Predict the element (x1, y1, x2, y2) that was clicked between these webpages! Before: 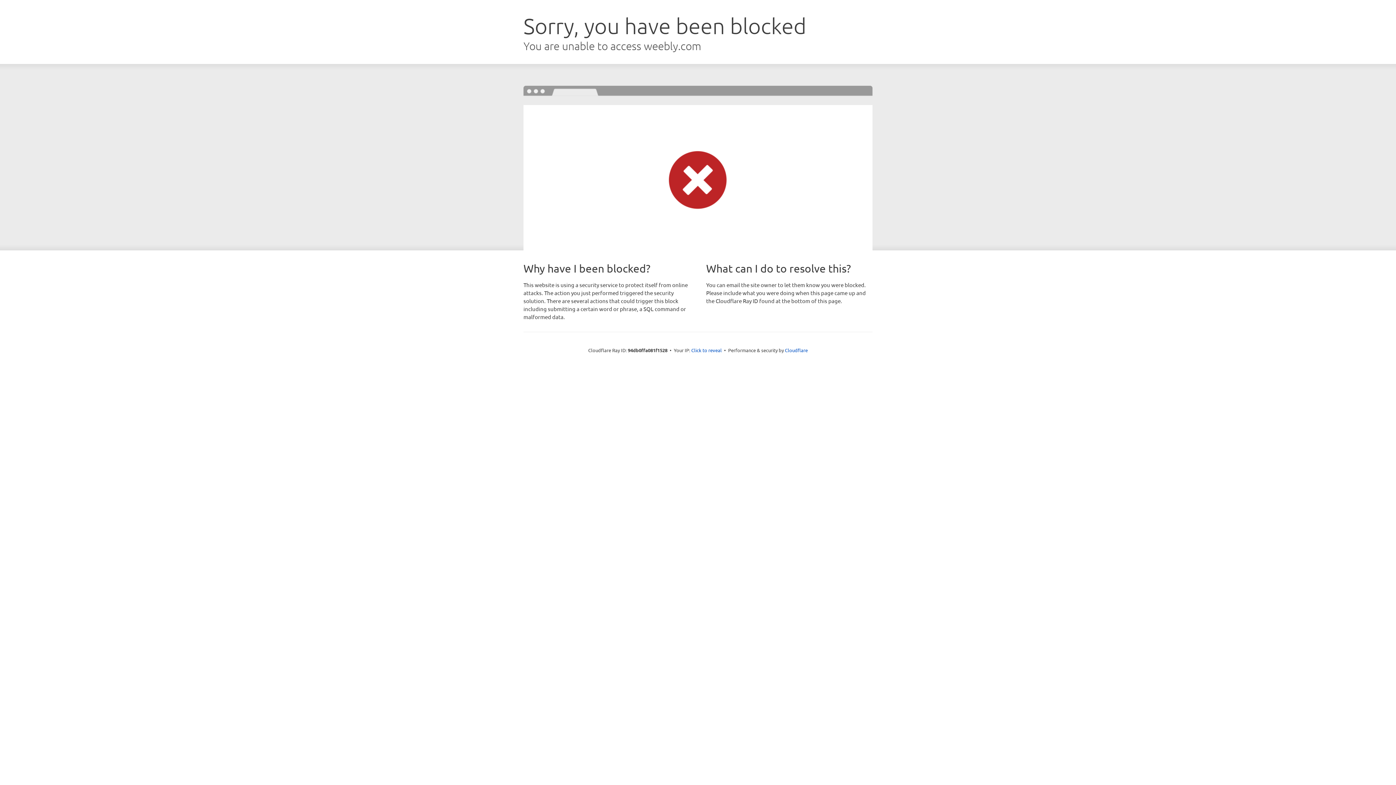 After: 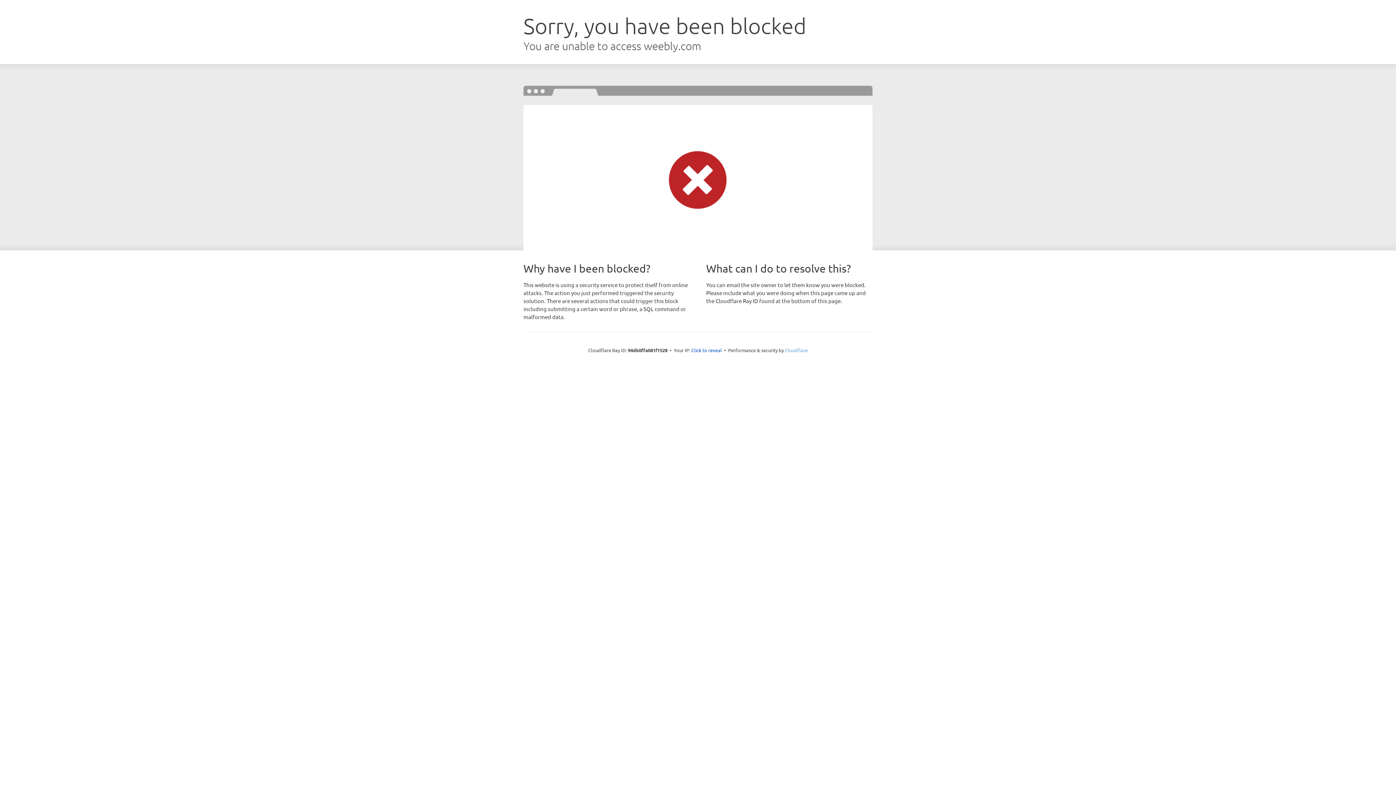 Action: bbox: (785, 347, 808, 353) label: Cloudflare